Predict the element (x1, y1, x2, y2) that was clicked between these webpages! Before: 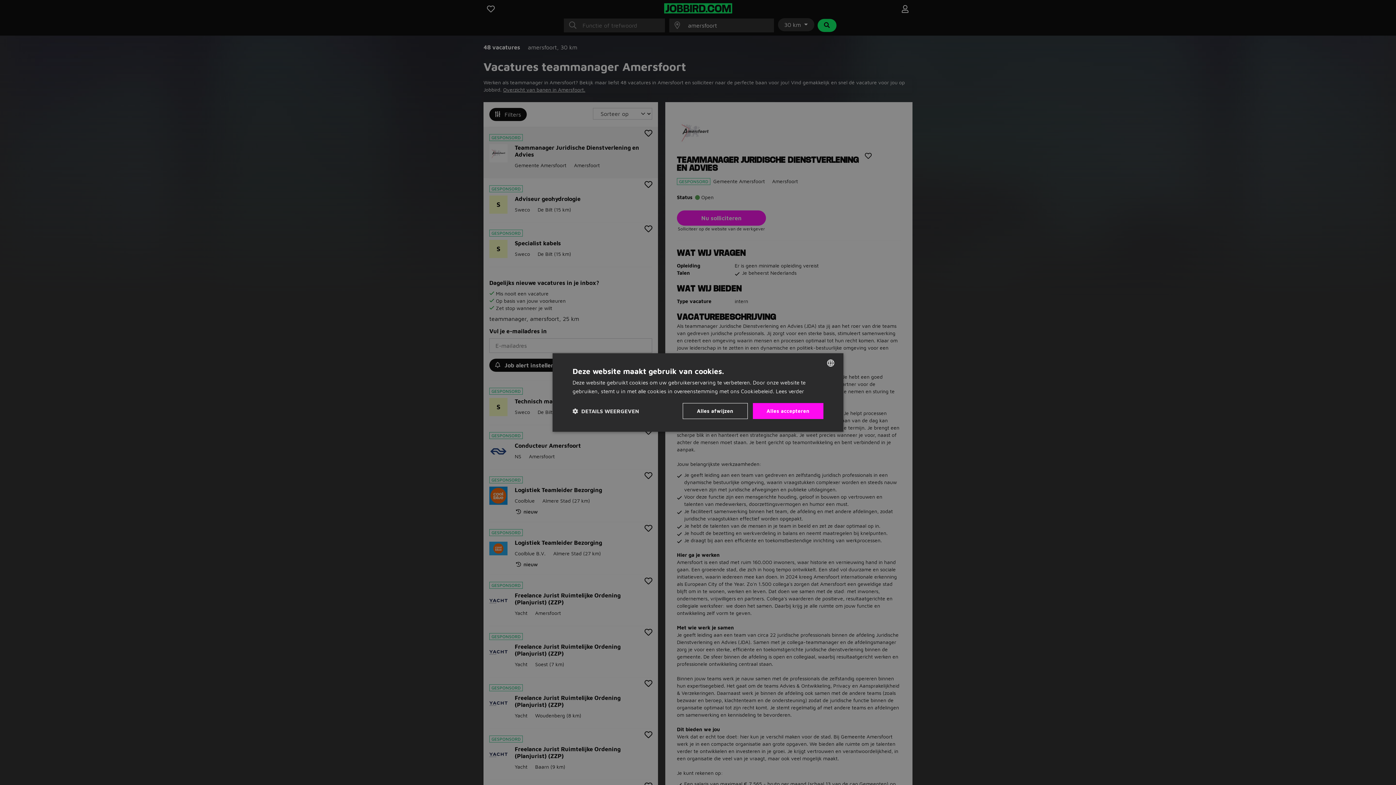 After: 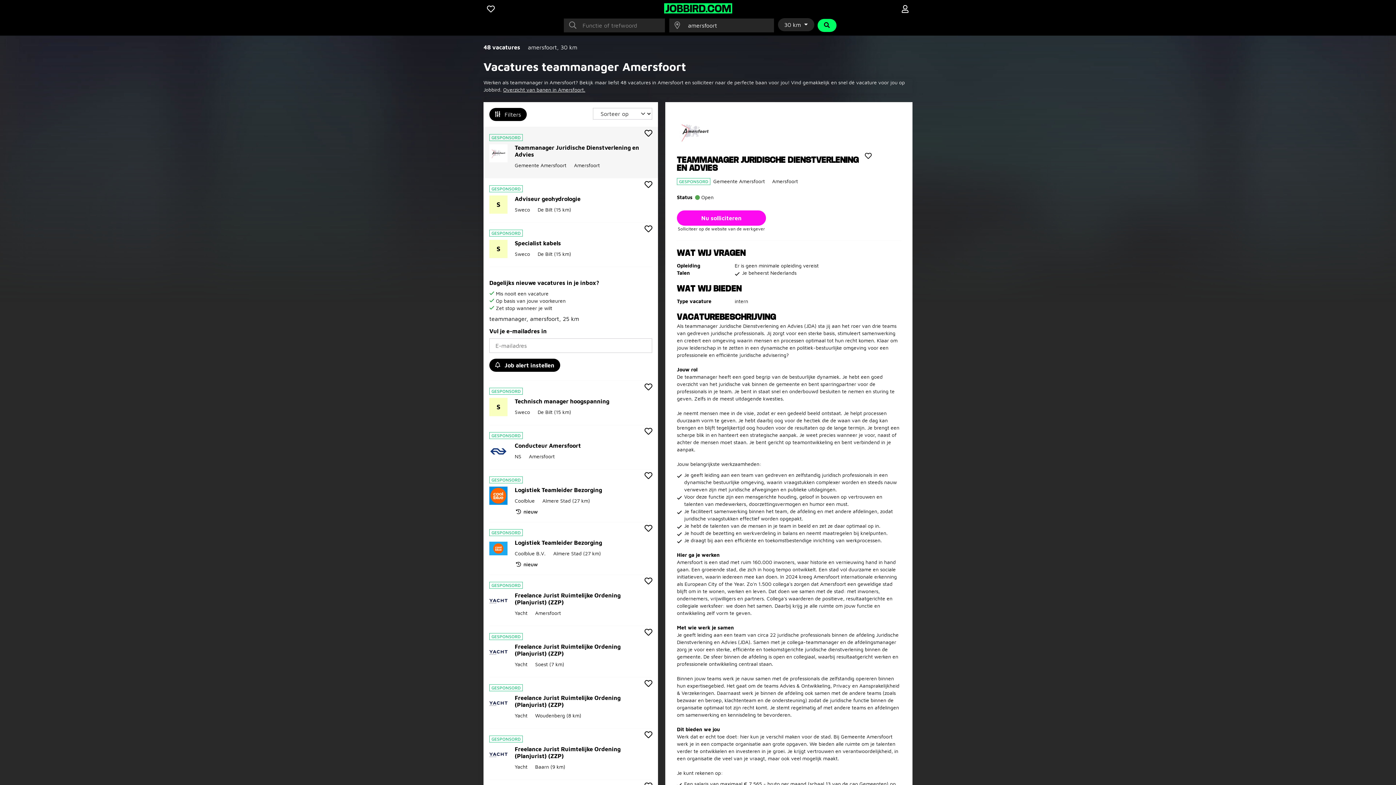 Action: bbox: (752, 403, 823, 419) label: Alles accepteren